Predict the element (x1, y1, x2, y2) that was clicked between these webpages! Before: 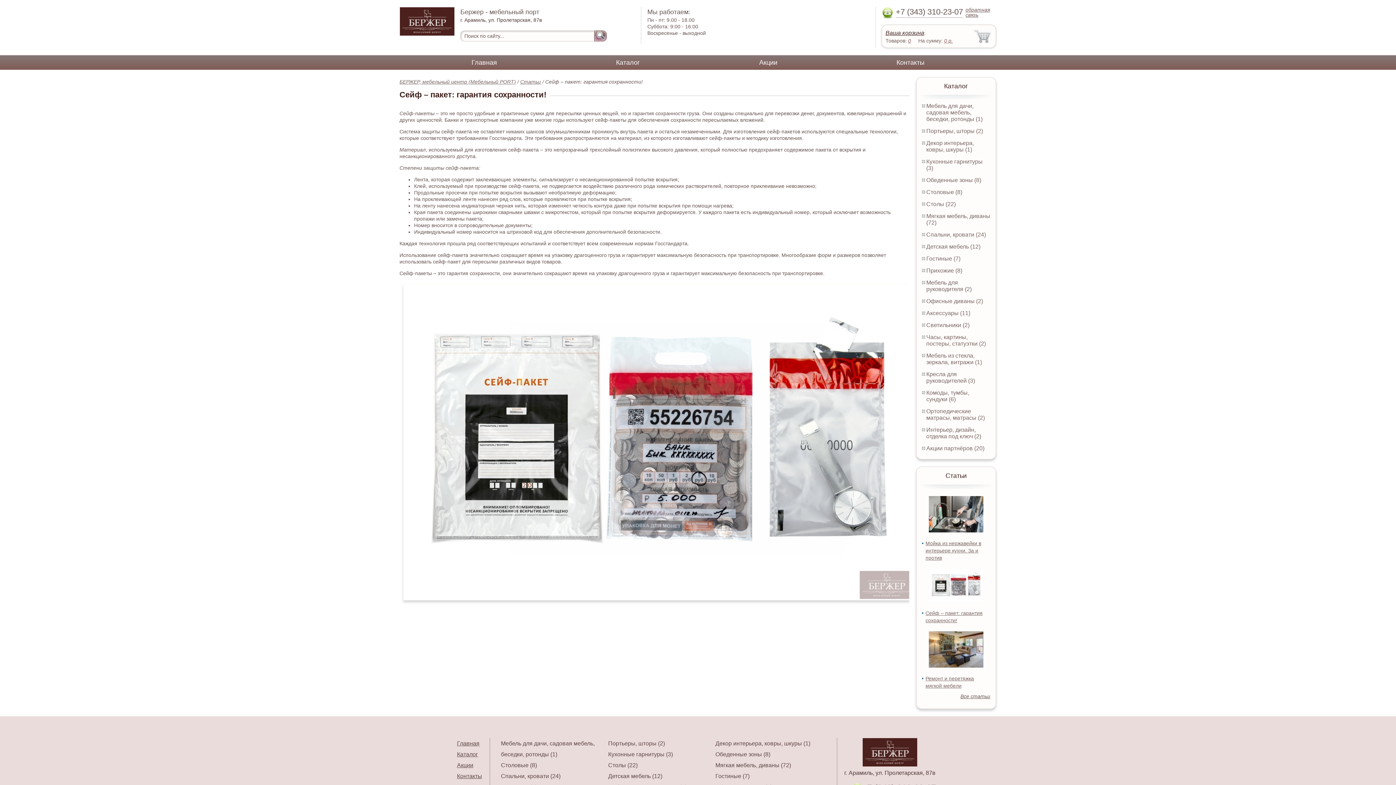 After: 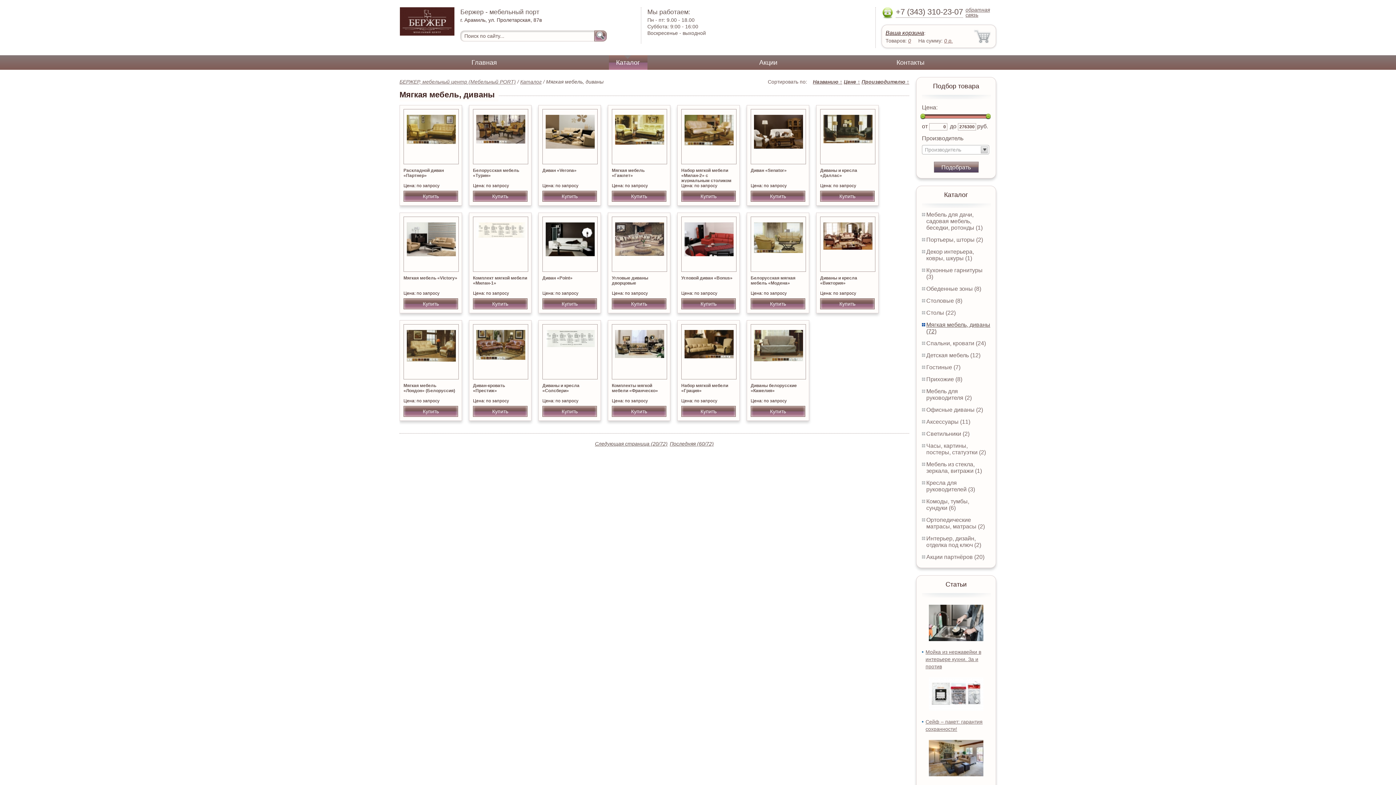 Action: label: Мягкая мебель, диваны (72) bbox: (715, 762, 791, 768)